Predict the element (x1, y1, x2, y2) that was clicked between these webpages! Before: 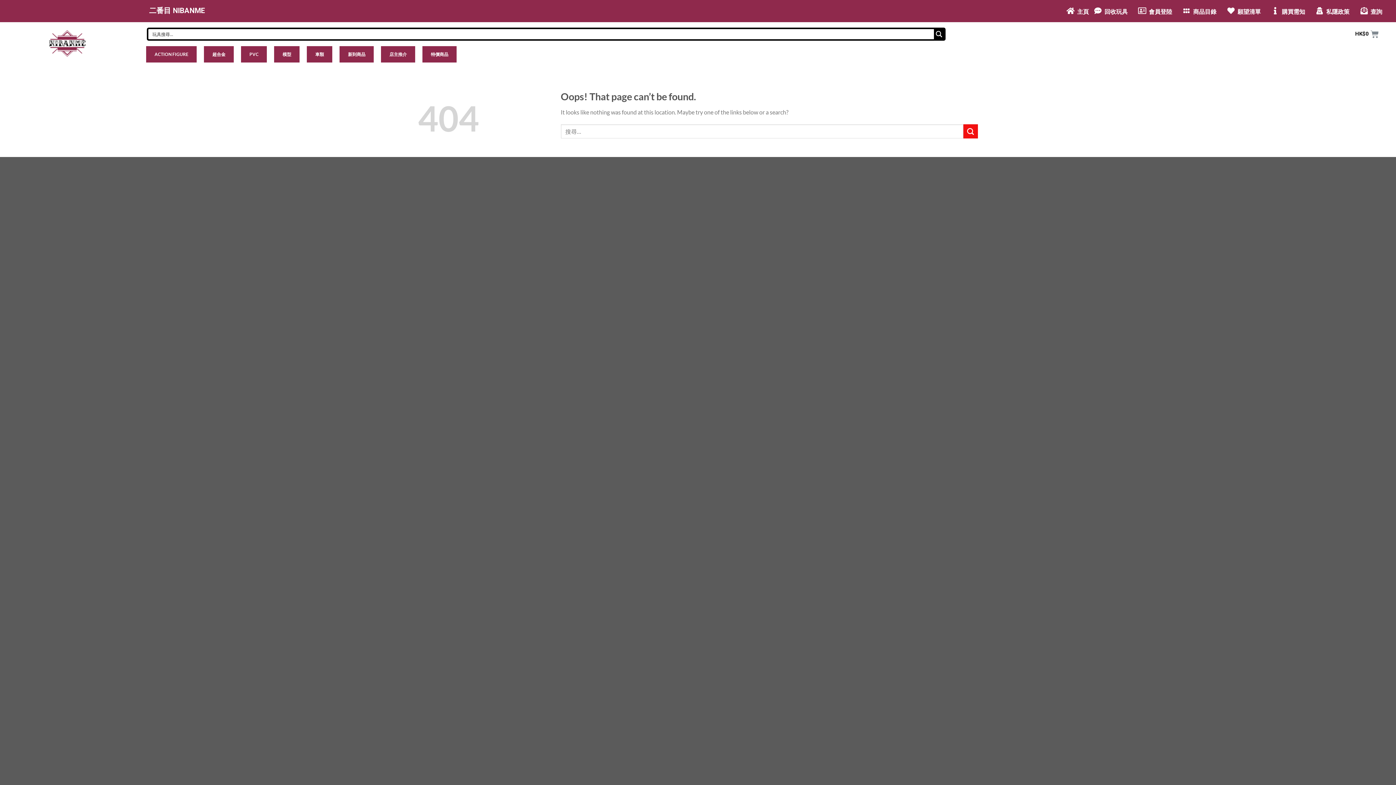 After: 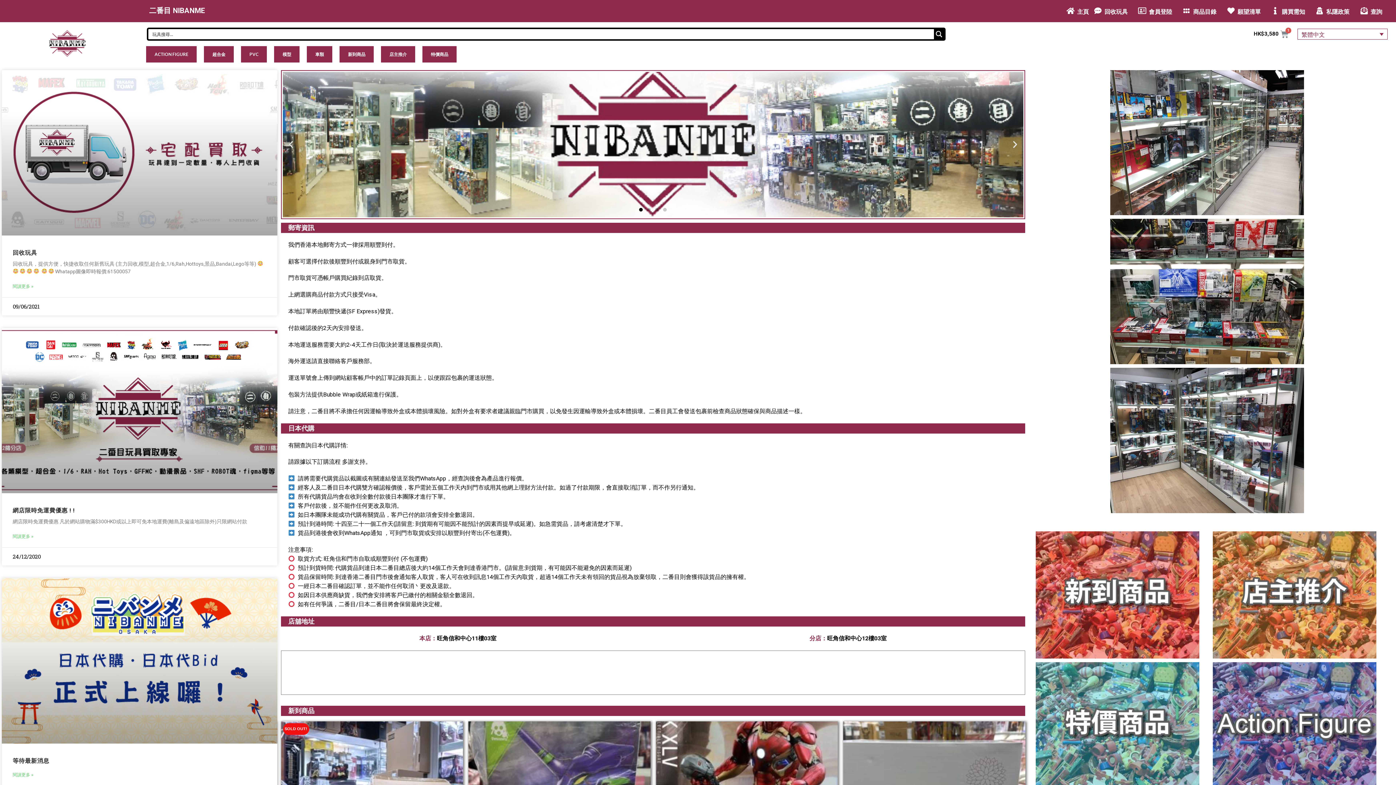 Action: bbox: (49, 30, 85, 56)